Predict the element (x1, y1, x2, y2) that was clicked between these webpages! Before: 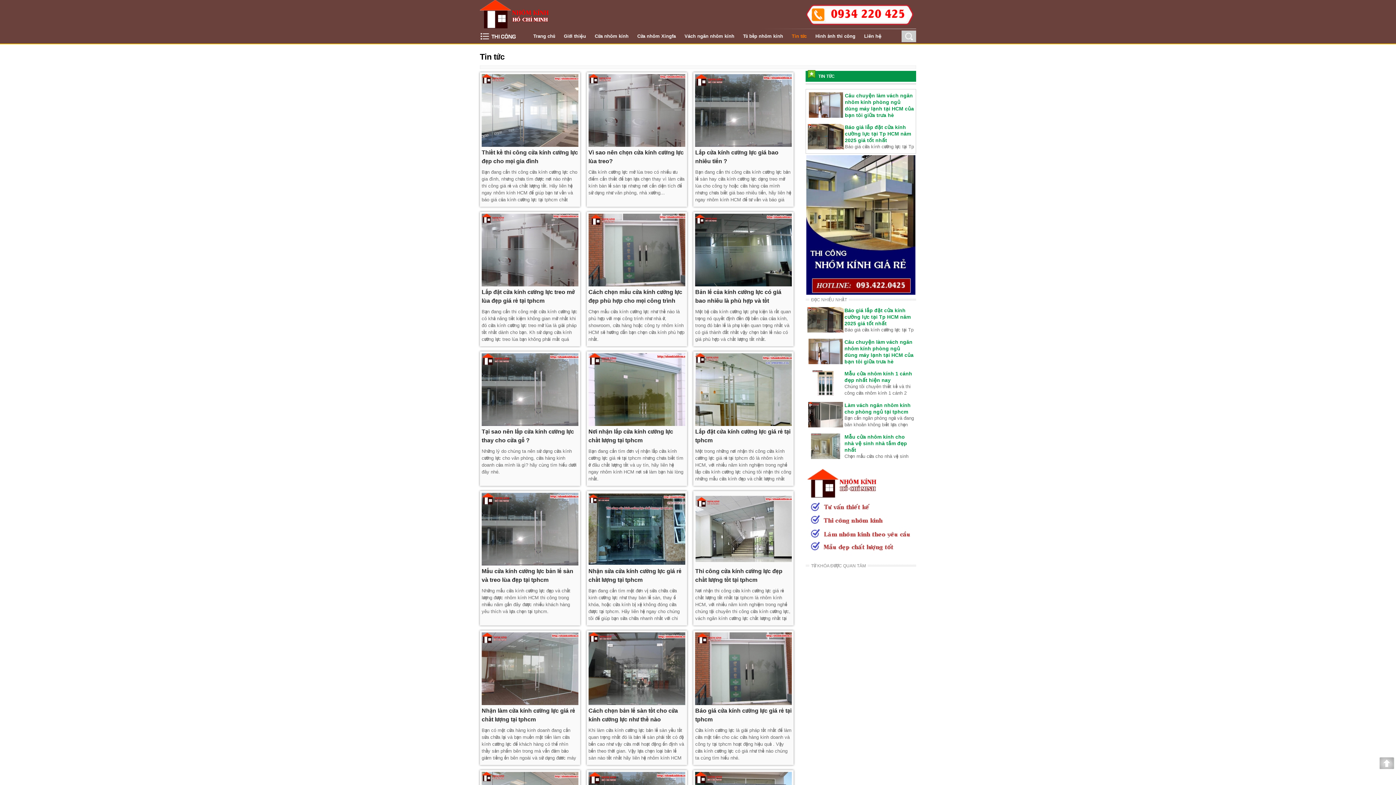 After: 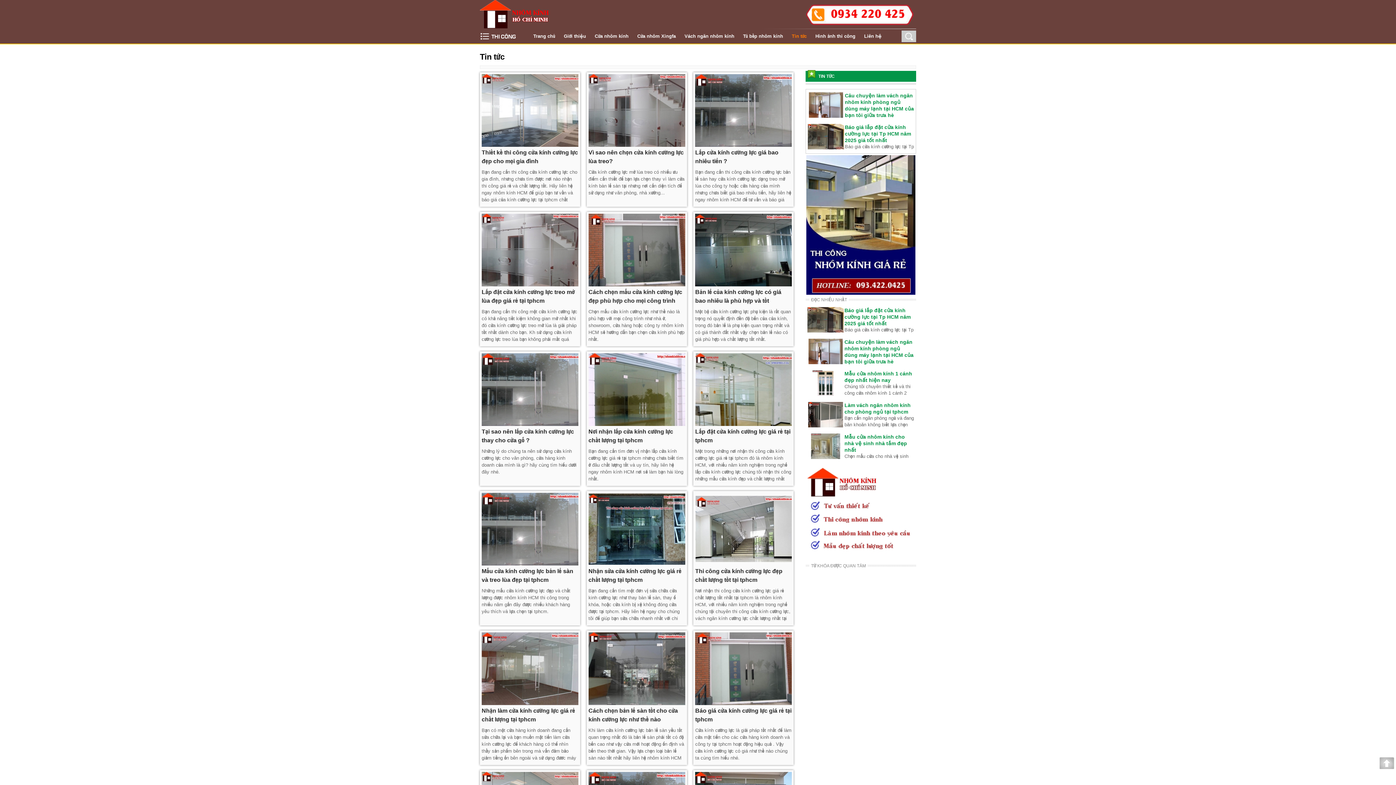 Action: bbox: (806, 554, 915, 560)